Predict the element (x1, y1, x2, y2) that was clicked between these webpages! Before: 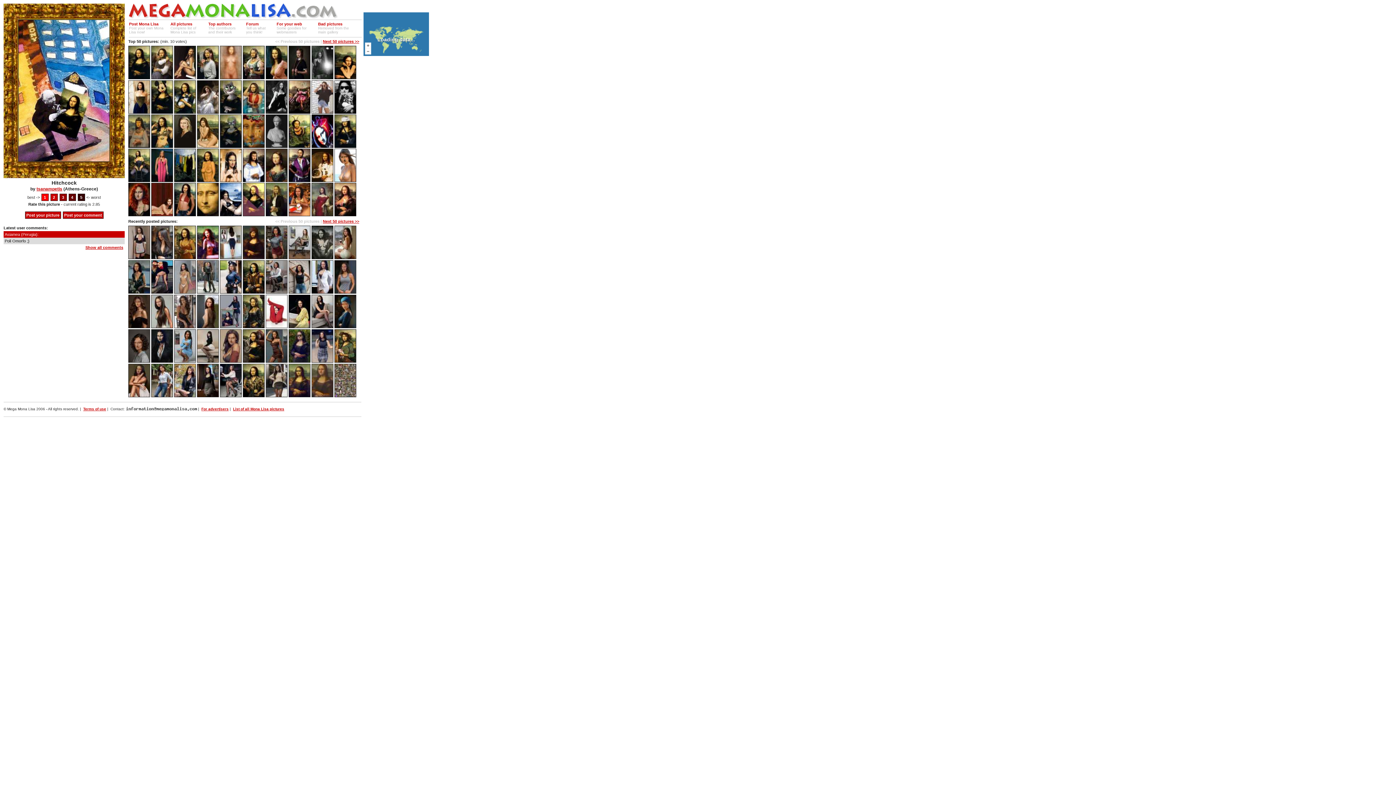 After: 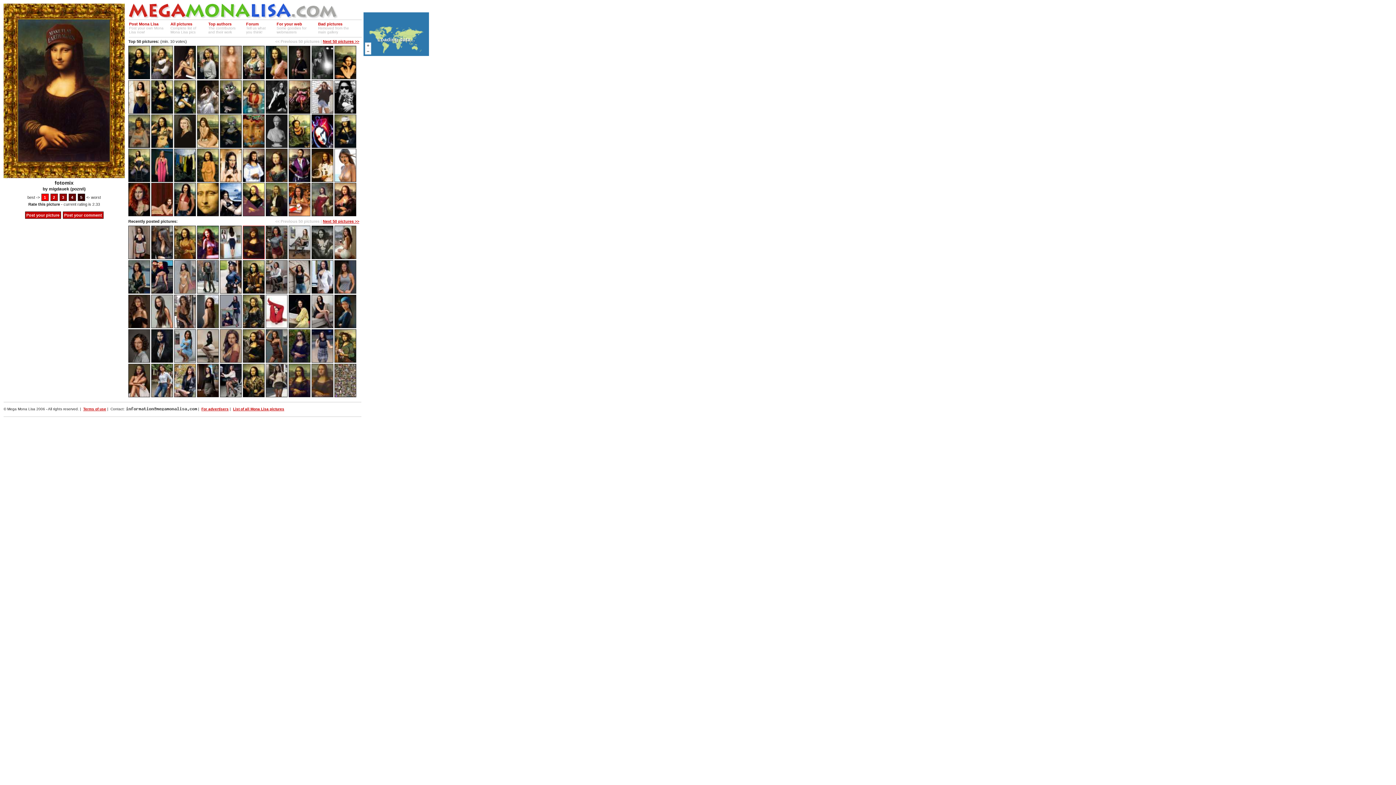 Action: bbox: (242, 255, 265, 260) label:  